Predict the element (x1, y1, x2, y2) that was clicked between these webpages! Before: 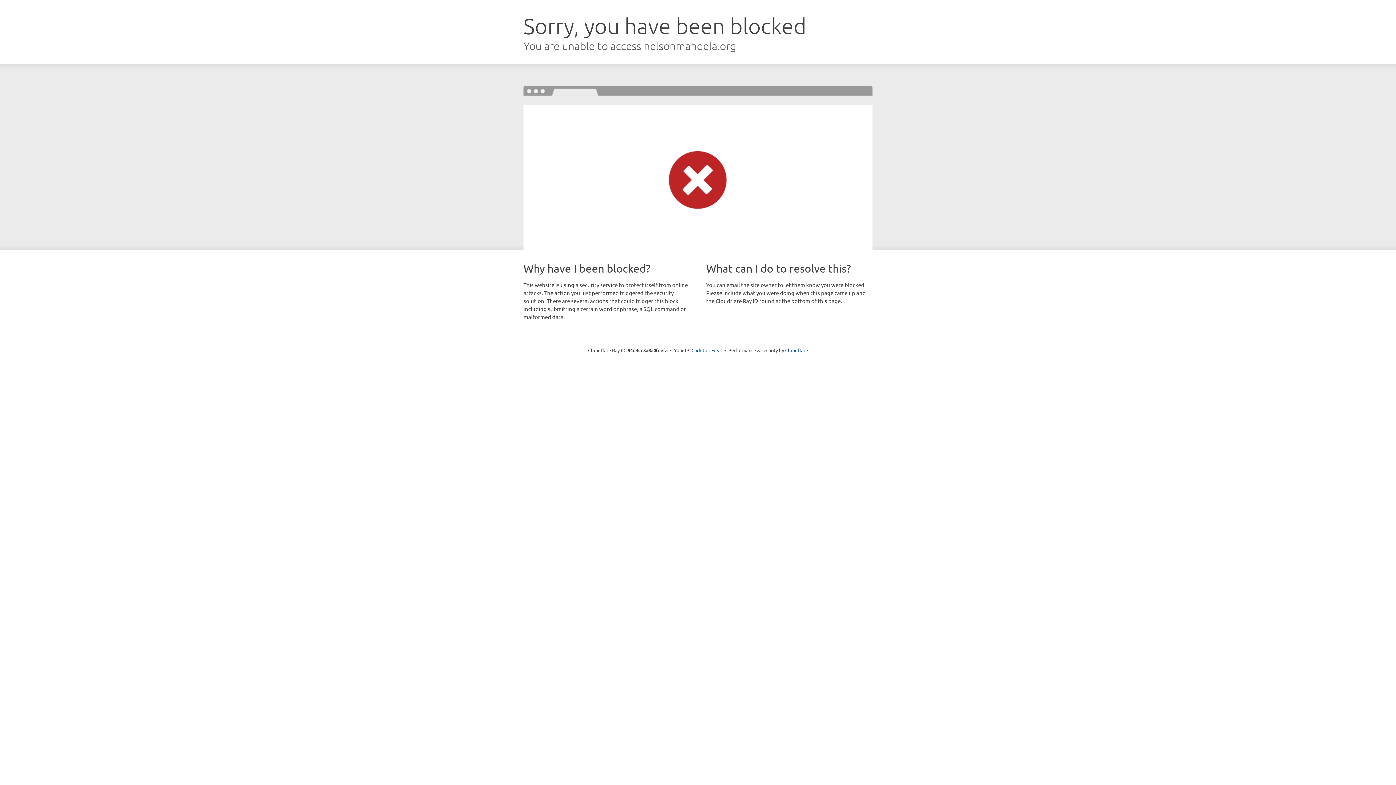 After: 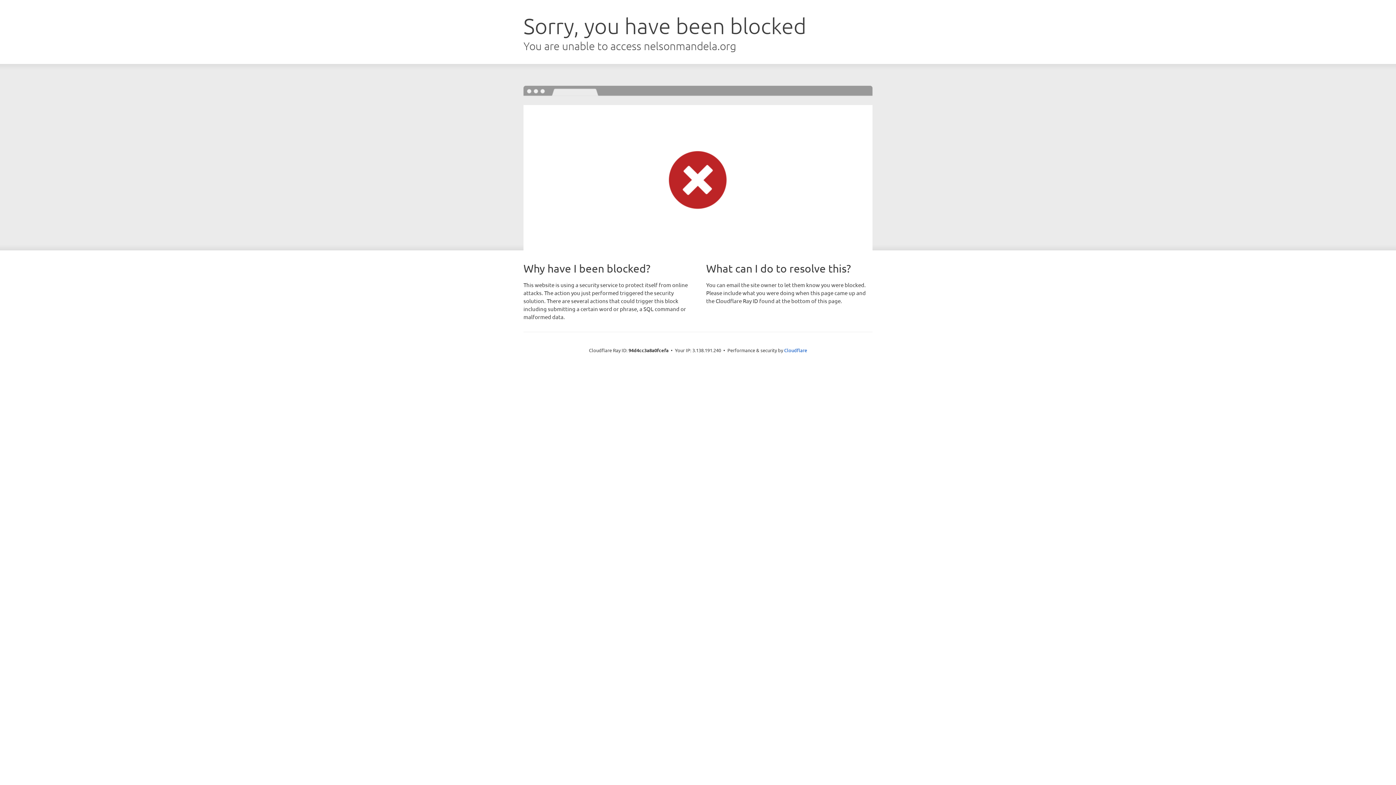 Action: bbox: (691, 346, 722, 353) label: Click to reveal